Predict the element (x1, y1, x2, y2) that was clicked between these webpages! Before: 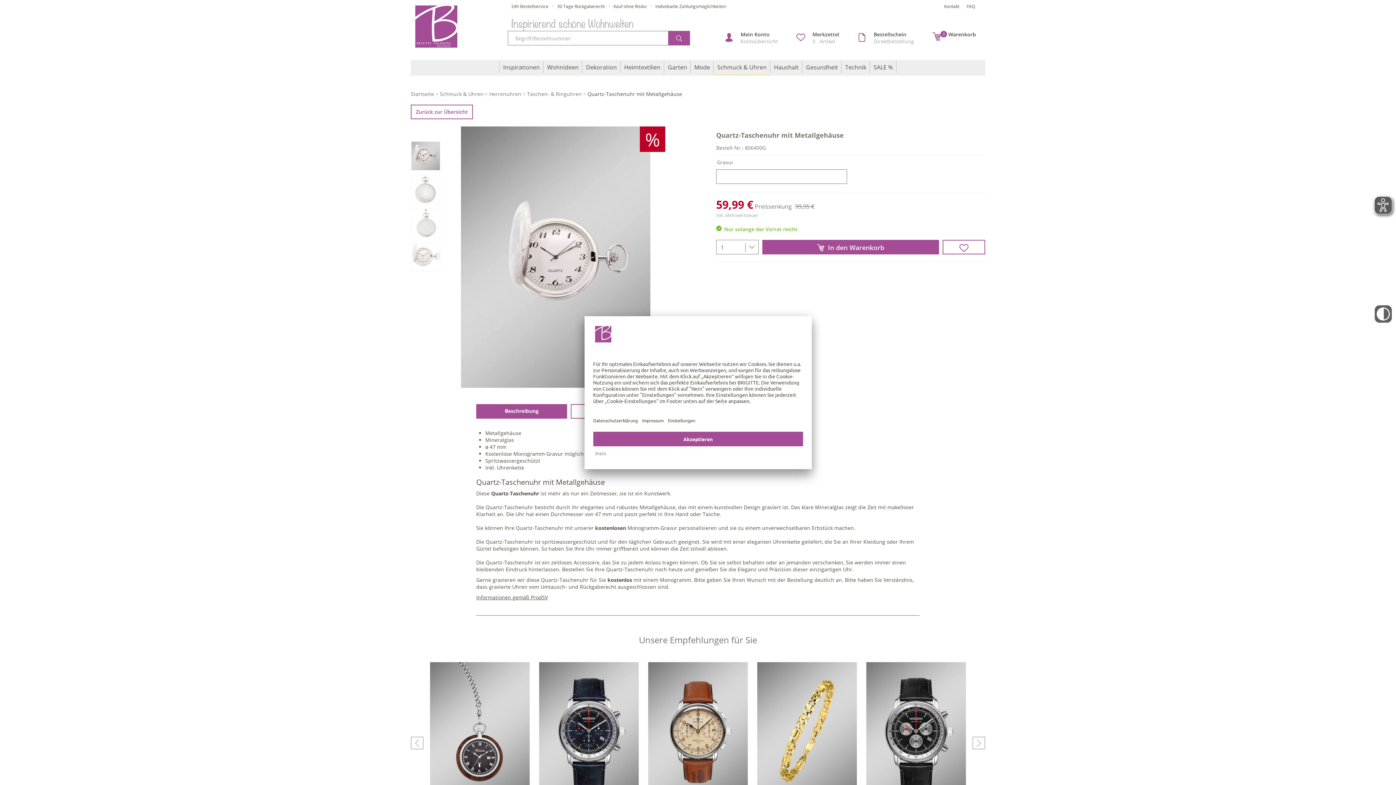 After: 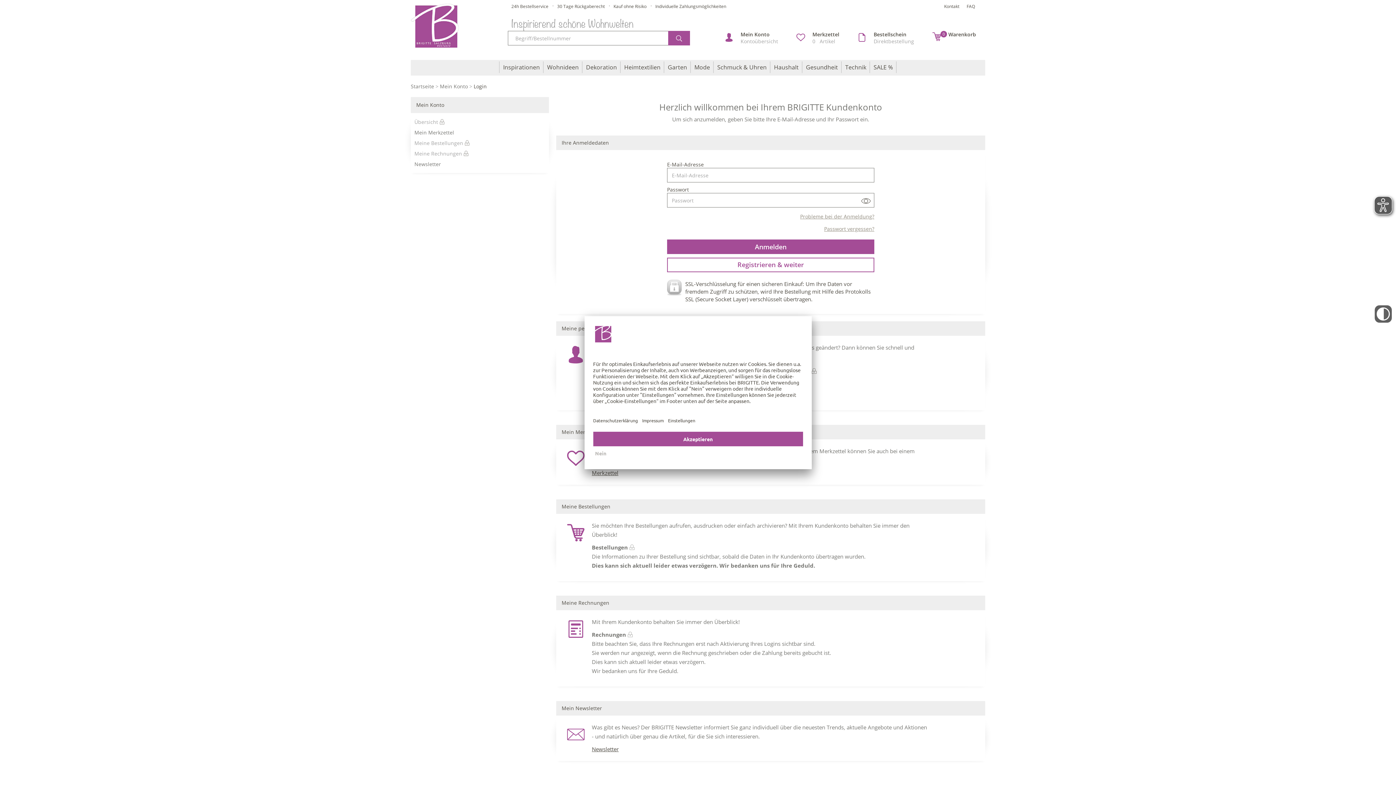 Action: bbox: (724, 30, 778, 44) label: 	
Mein Konto
Kontoübersicht